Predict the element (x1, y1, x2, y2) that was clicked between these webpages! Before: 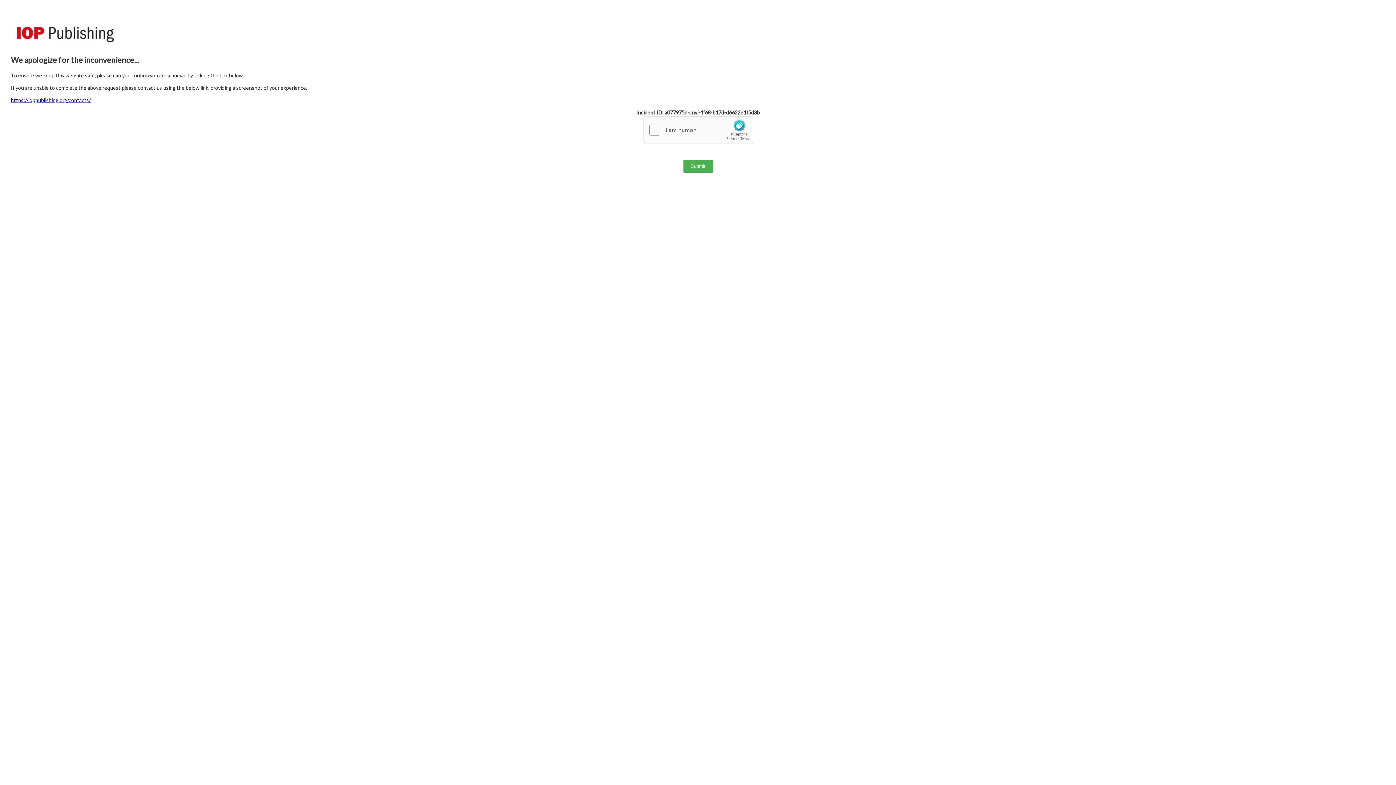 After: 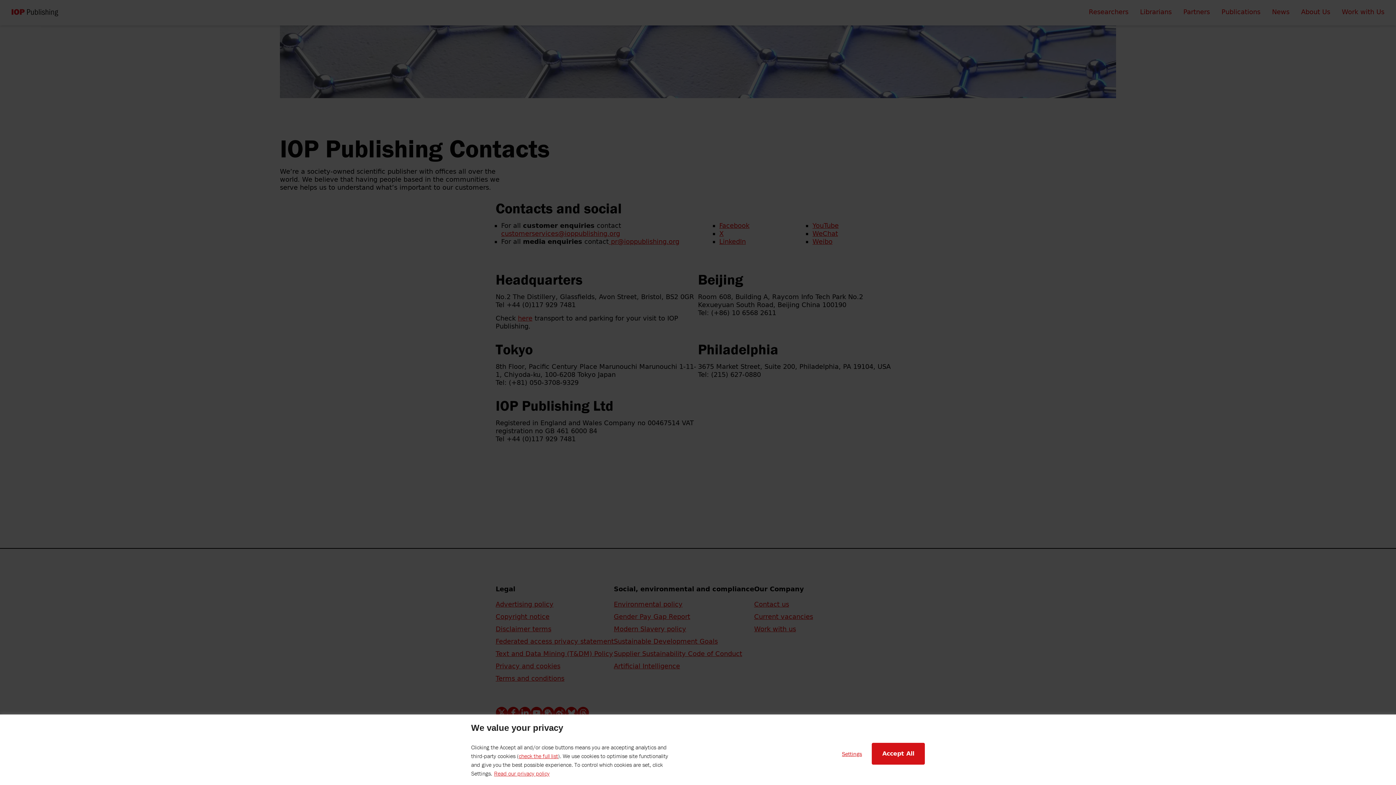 Action: label: https://ioppublishing.org/contacts/ bbox: (10, 97, 90, 103)